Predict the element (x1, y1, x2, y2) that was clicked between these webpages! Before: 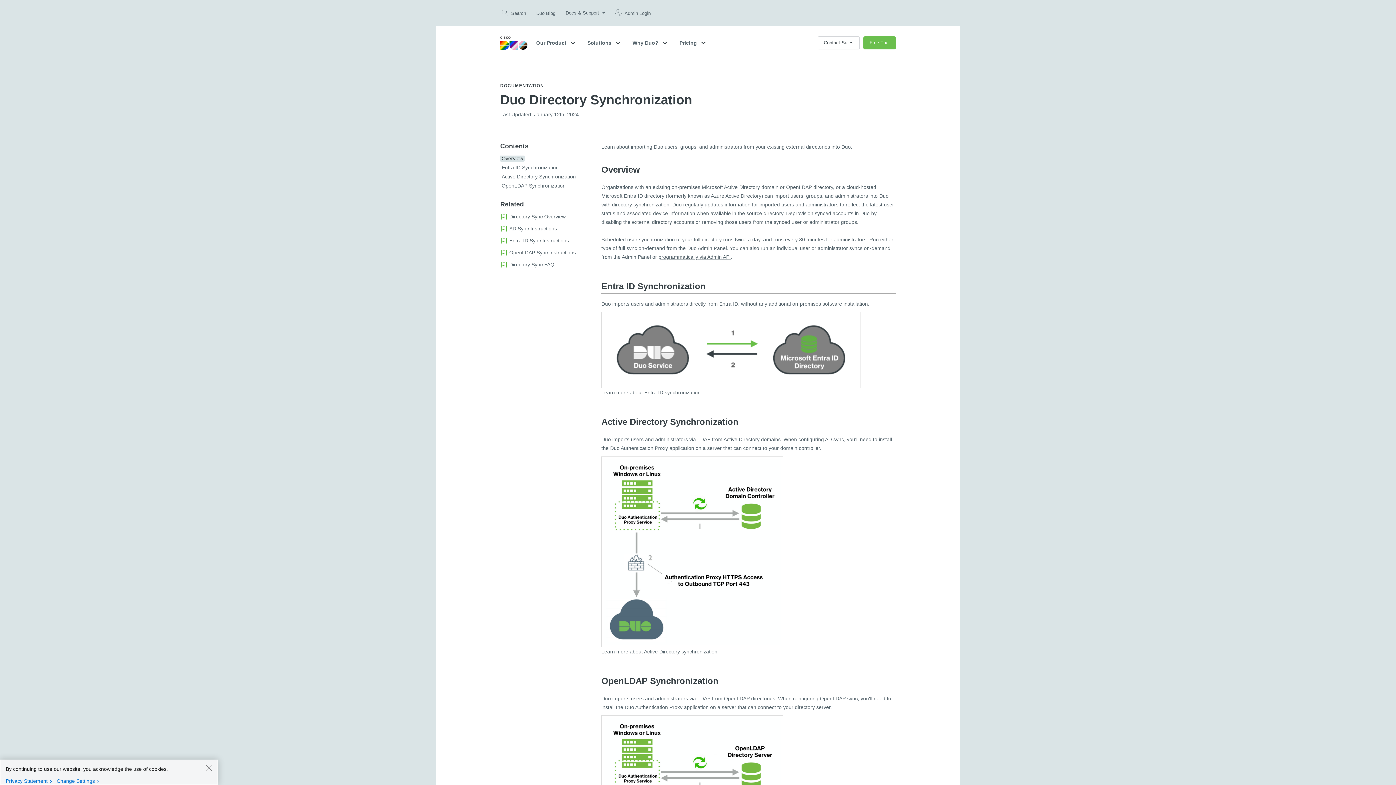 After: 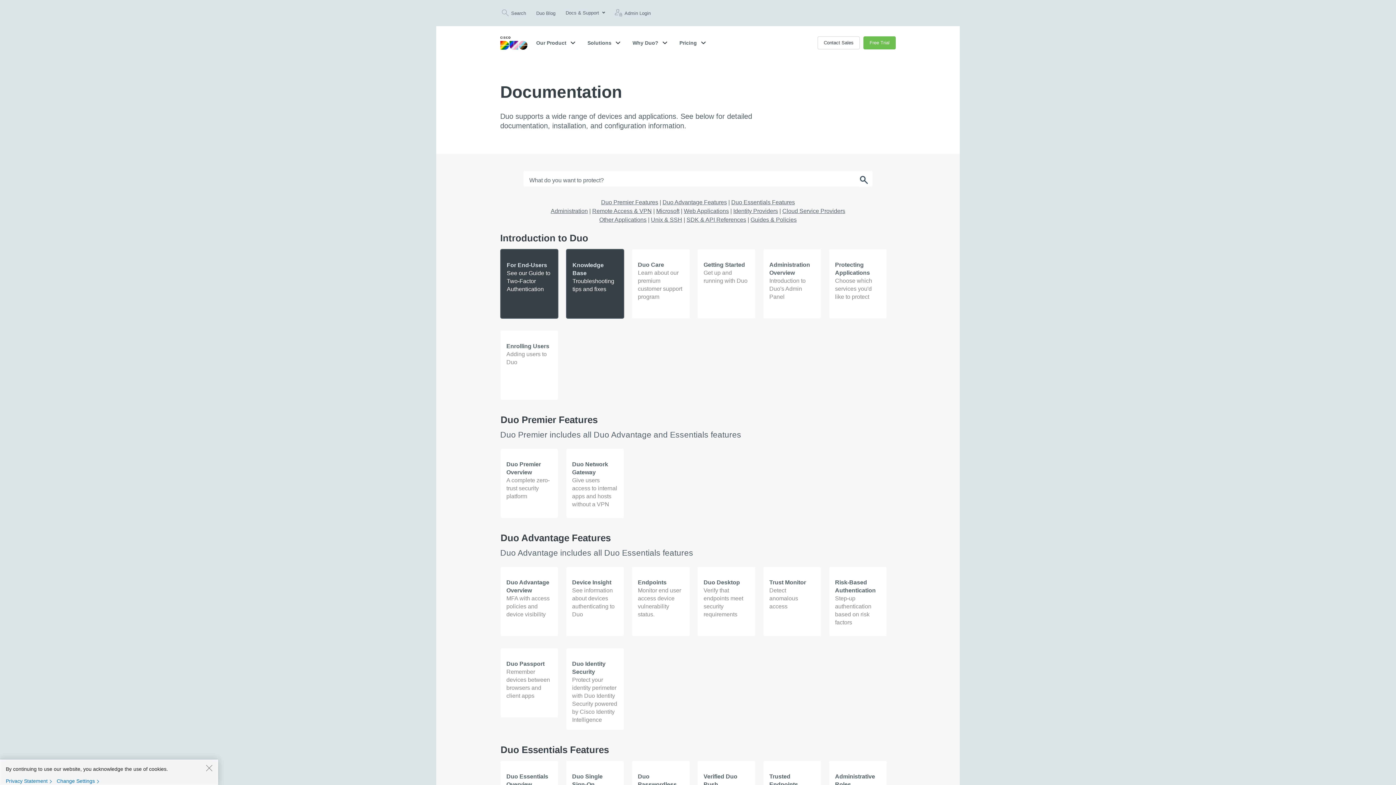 Action: bbox: (562, 7, 609, 18) label: Docs & Support